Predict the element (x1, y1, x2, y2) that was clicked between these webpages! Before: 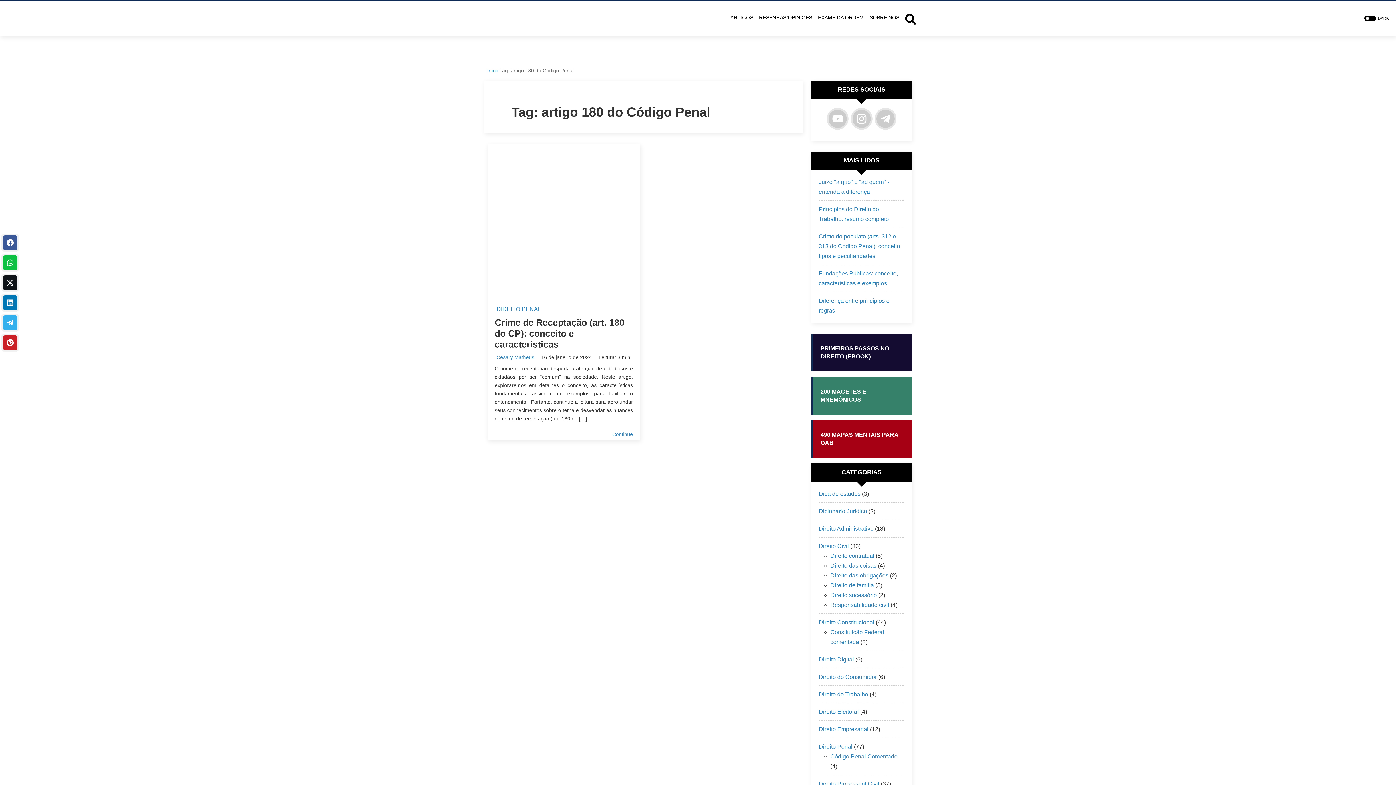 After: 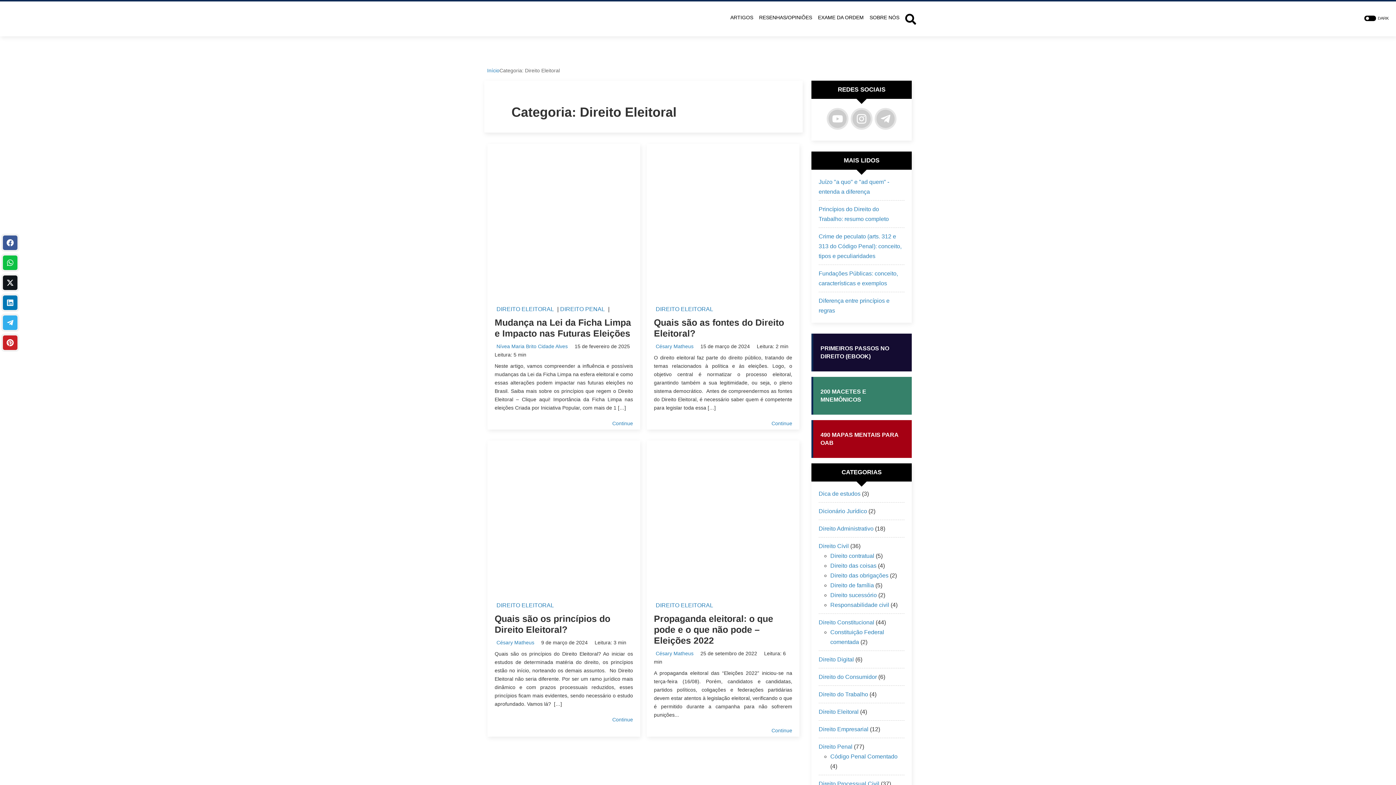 Action: label: Direito Eleitoral bbox: (818, 709, 858, 715)